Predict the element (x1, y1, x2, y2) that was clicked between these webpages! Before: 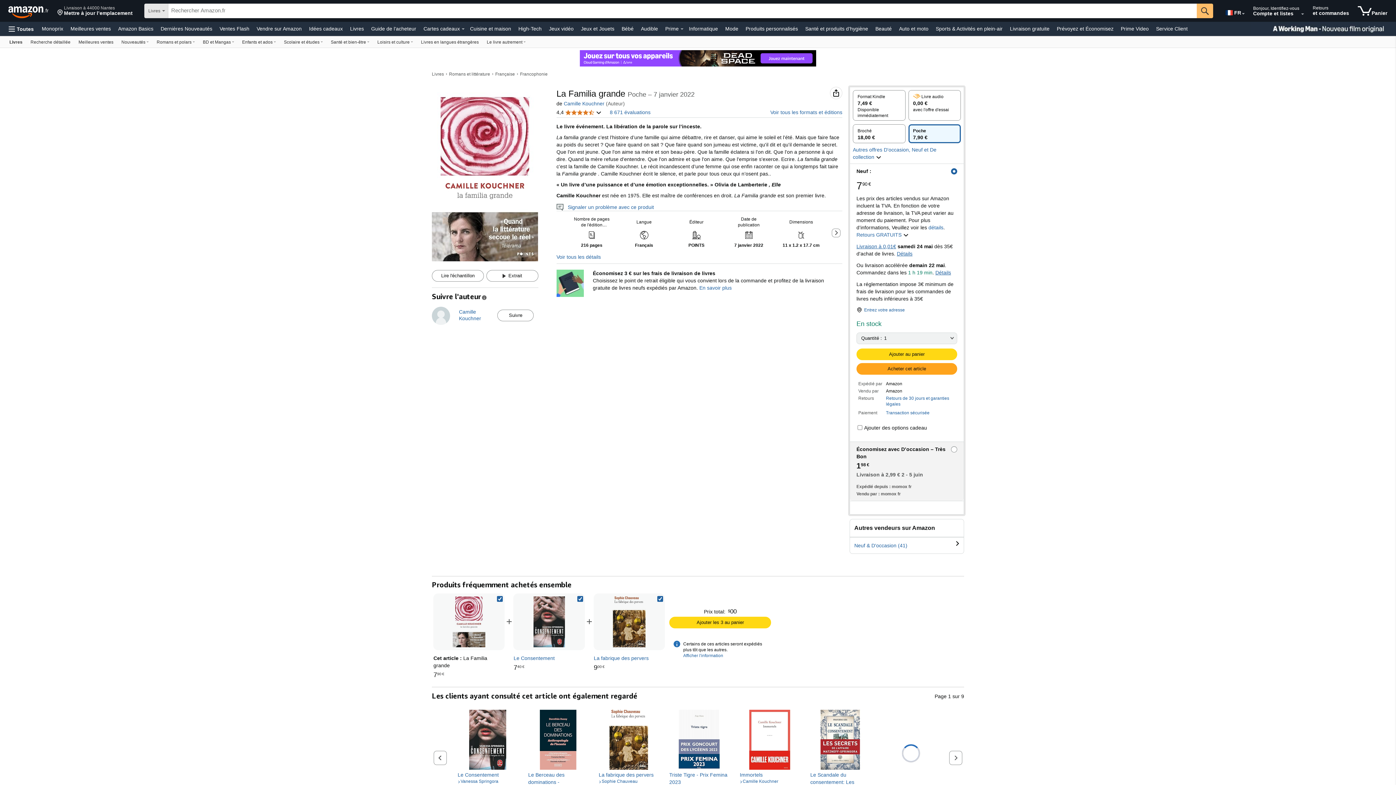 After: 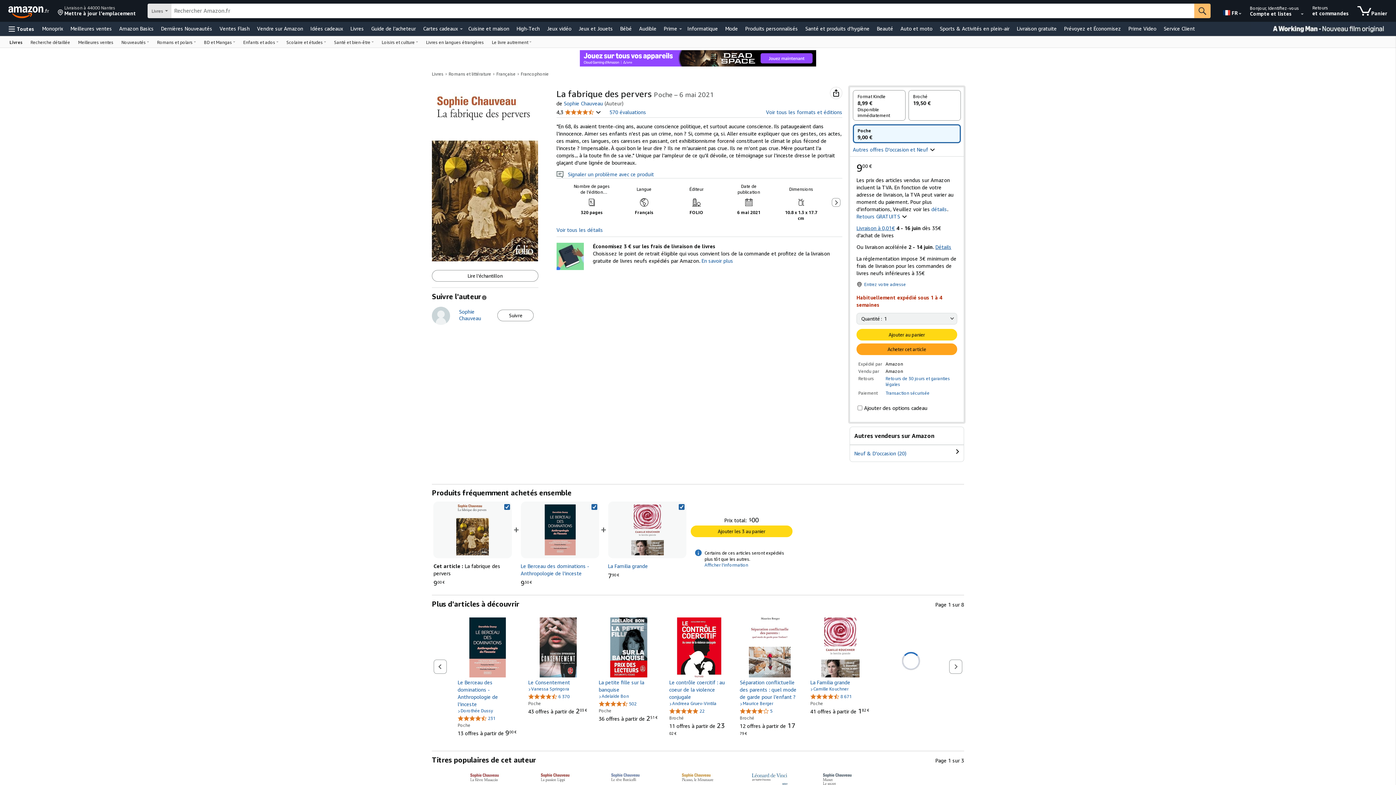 Action: bbox: (604, 596, 654, 647)